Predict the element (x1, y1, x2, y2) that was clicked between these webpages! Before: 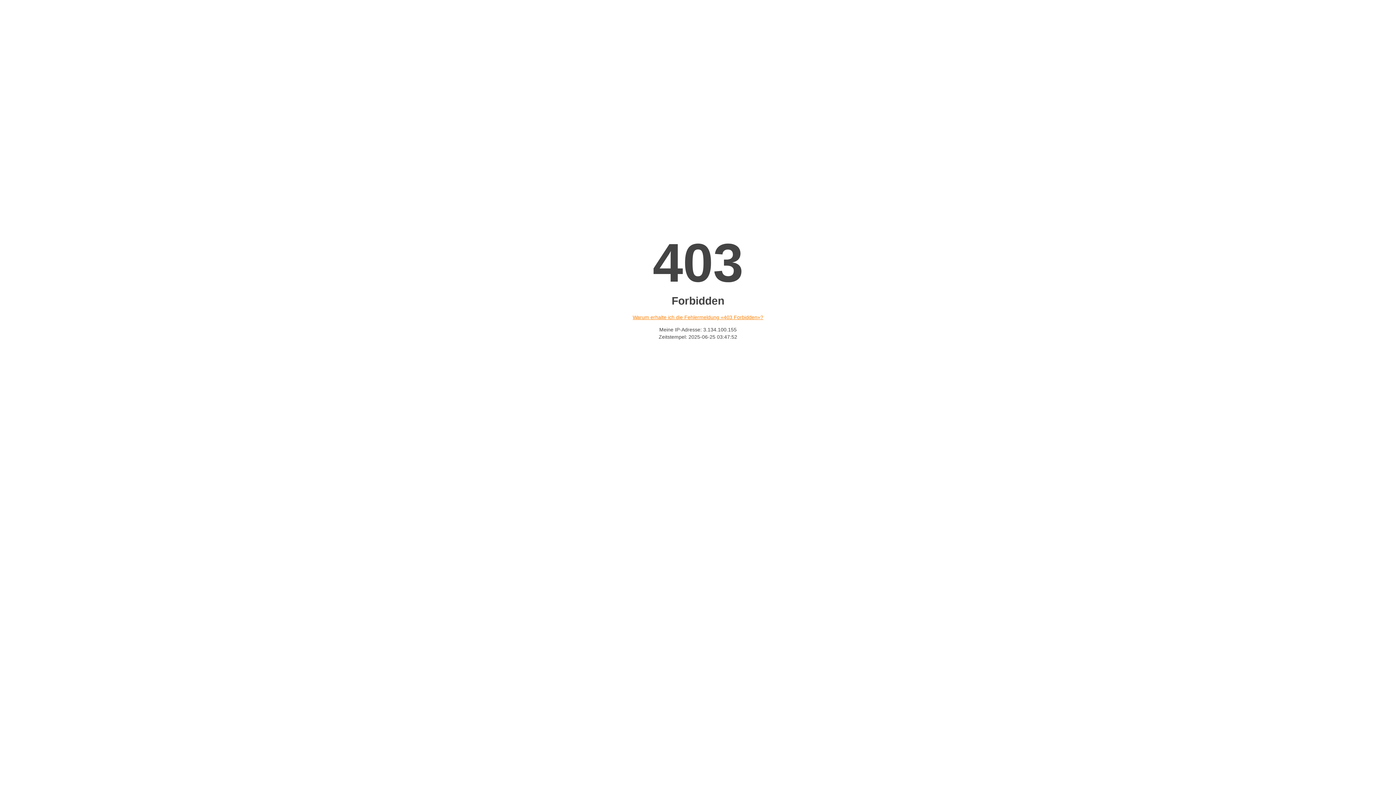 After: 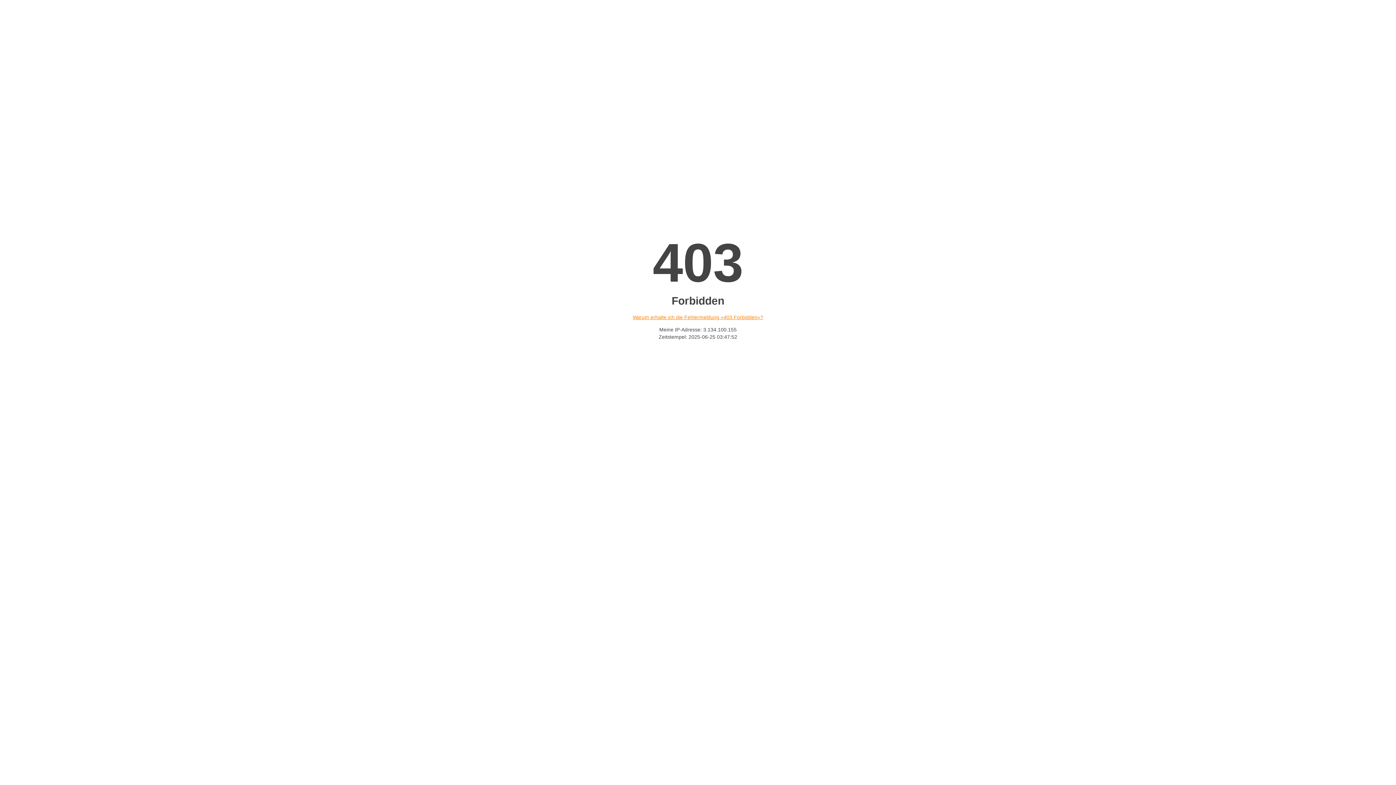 Action: bbox: (632, 314, 763, 320) label: Warum erhalte ich die Fehlermeldung «403 Forbidden»?